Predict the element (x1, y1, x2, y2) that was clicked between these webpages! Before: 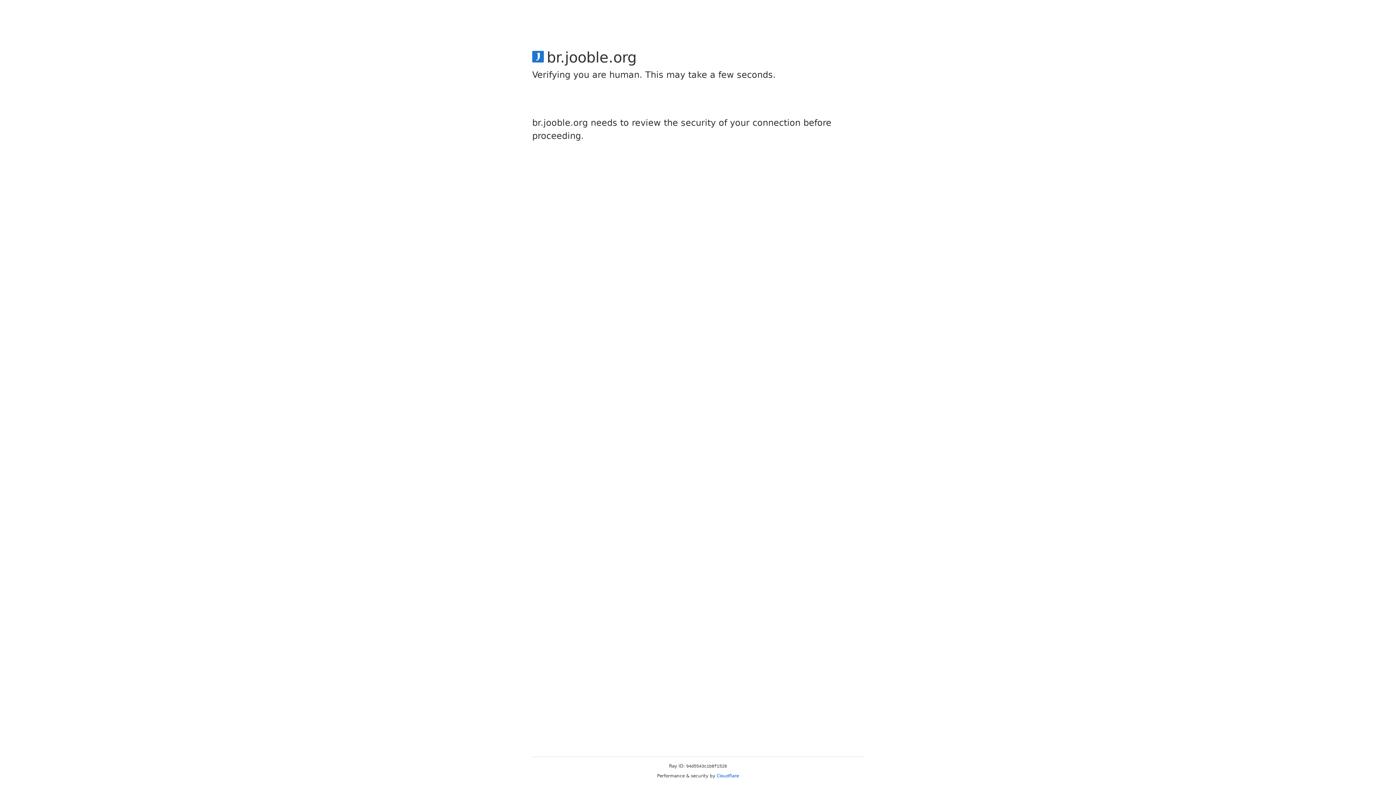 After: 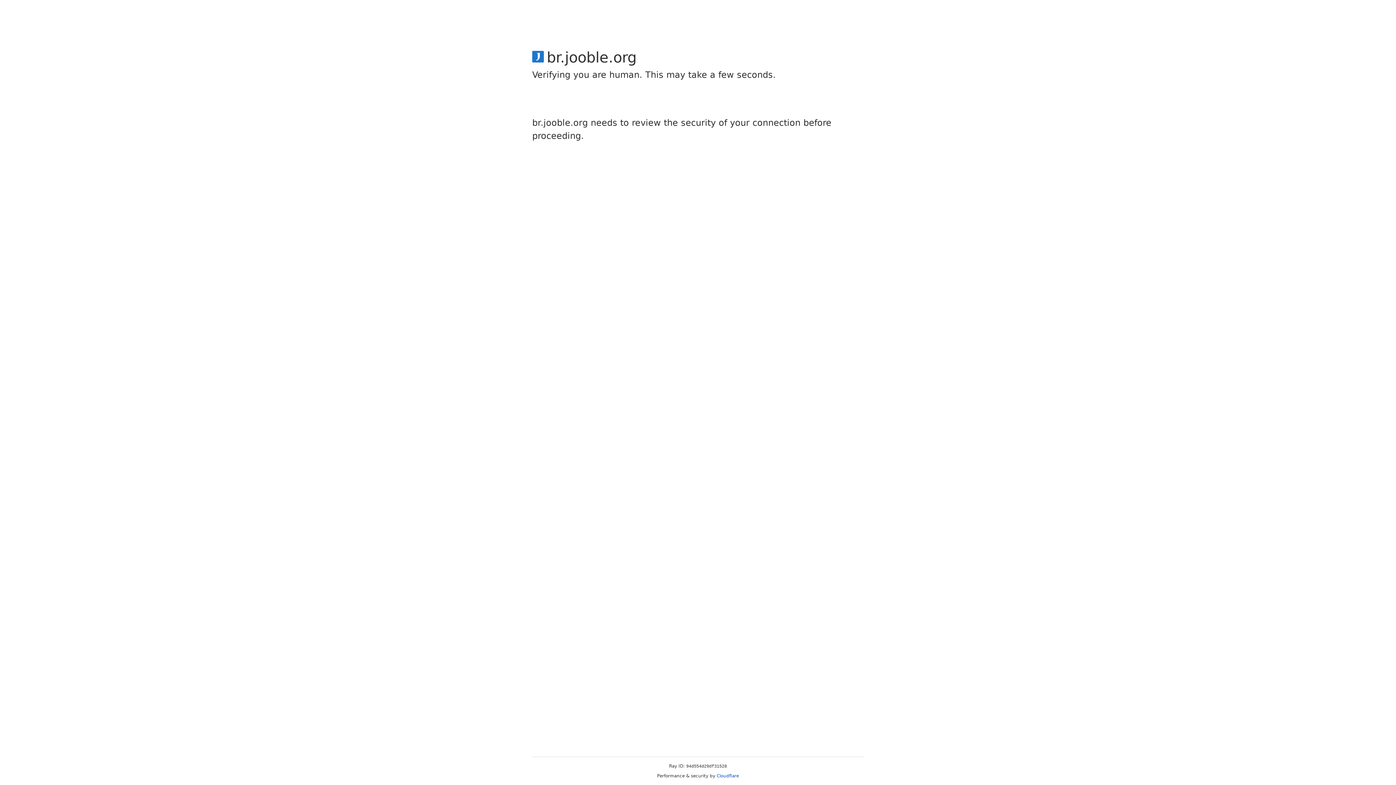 Action: label: Cloudflare bbox: (716, 773, 739, 778)